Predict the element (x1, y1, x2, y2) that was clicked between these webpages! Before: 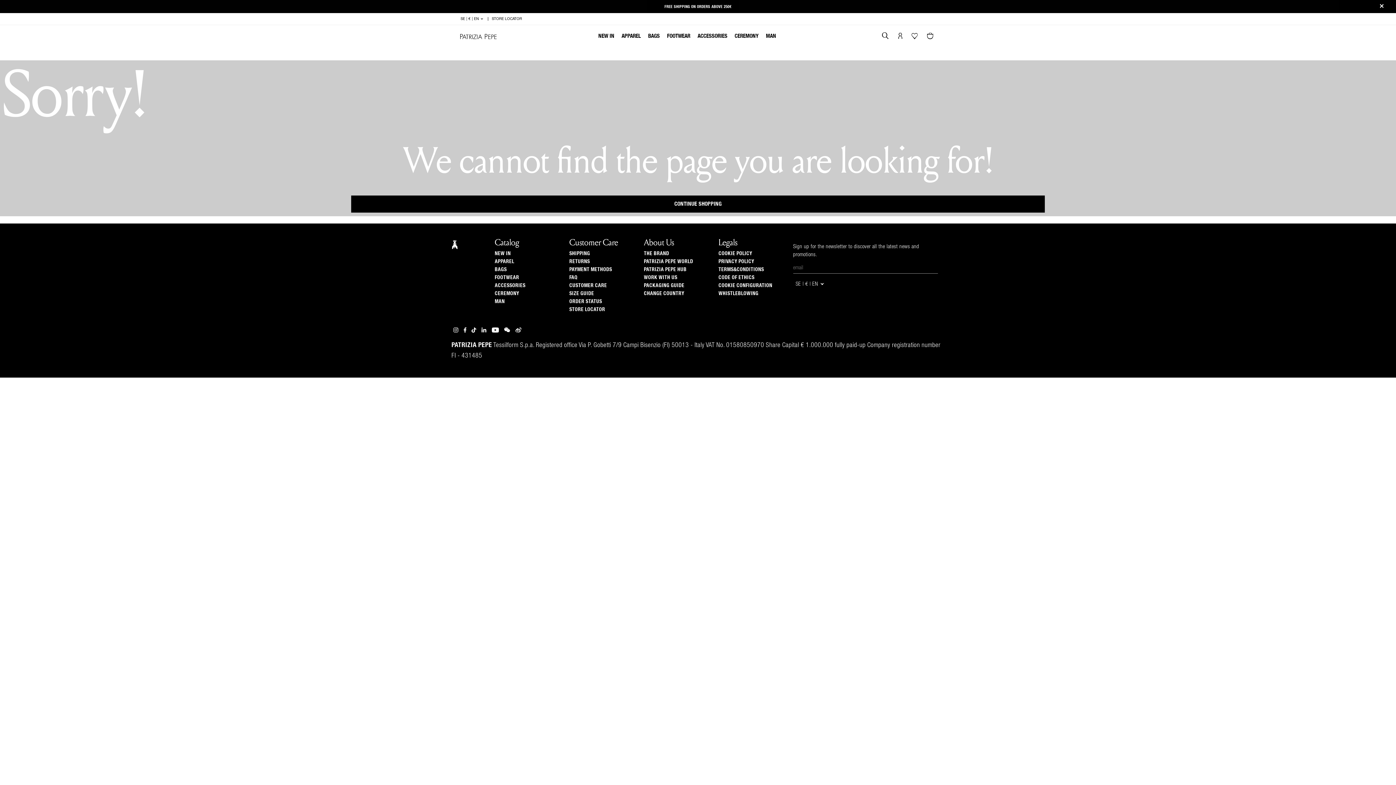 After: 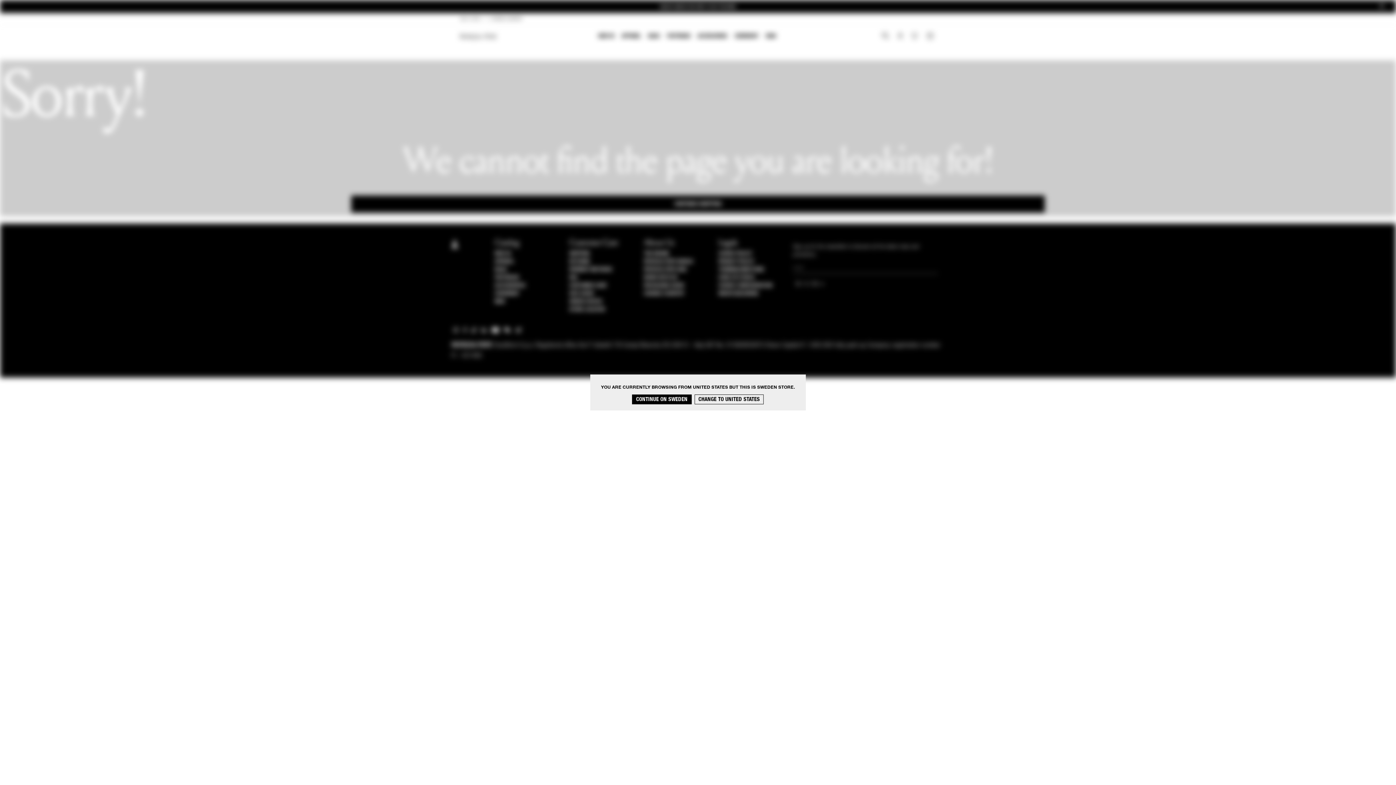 Action: label: Instagram bbox: (451, 328, 460, 333)